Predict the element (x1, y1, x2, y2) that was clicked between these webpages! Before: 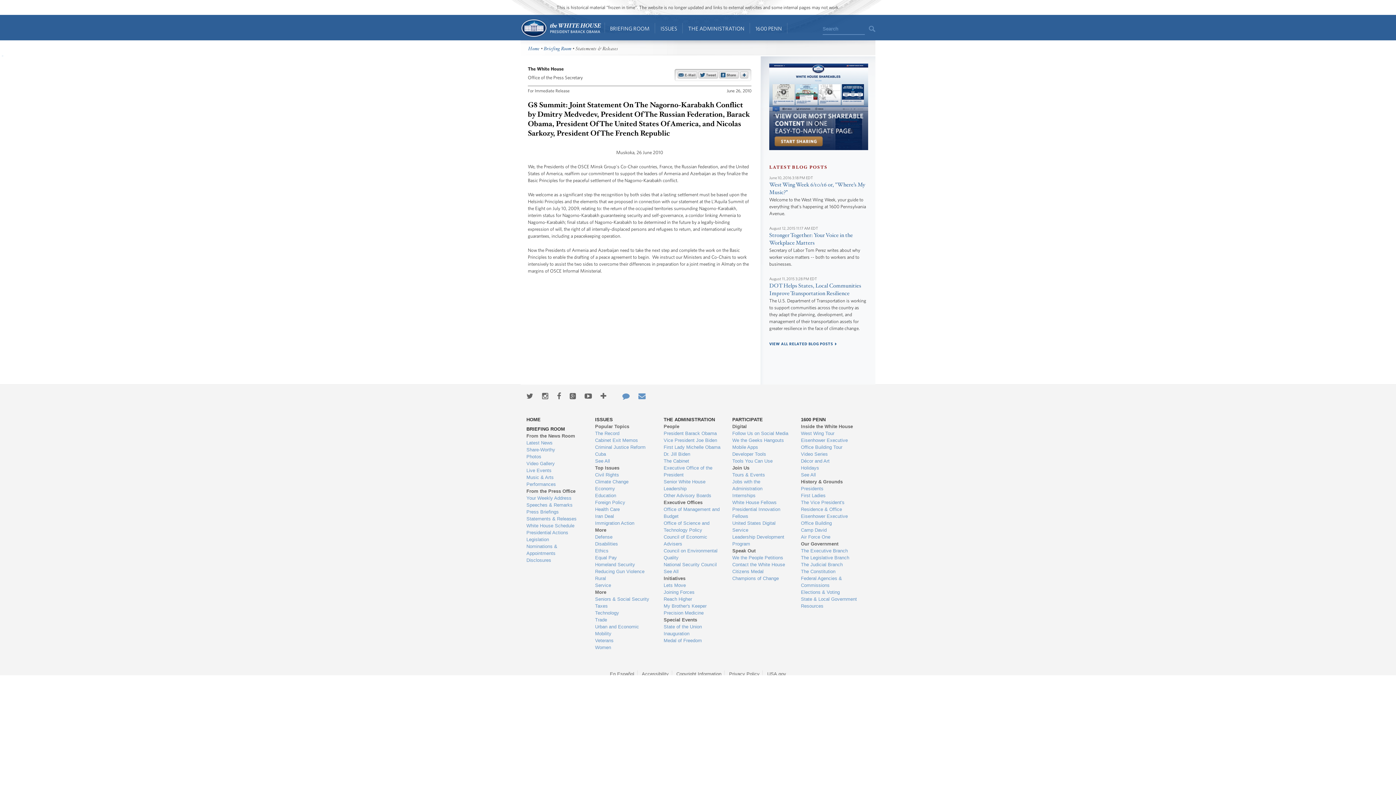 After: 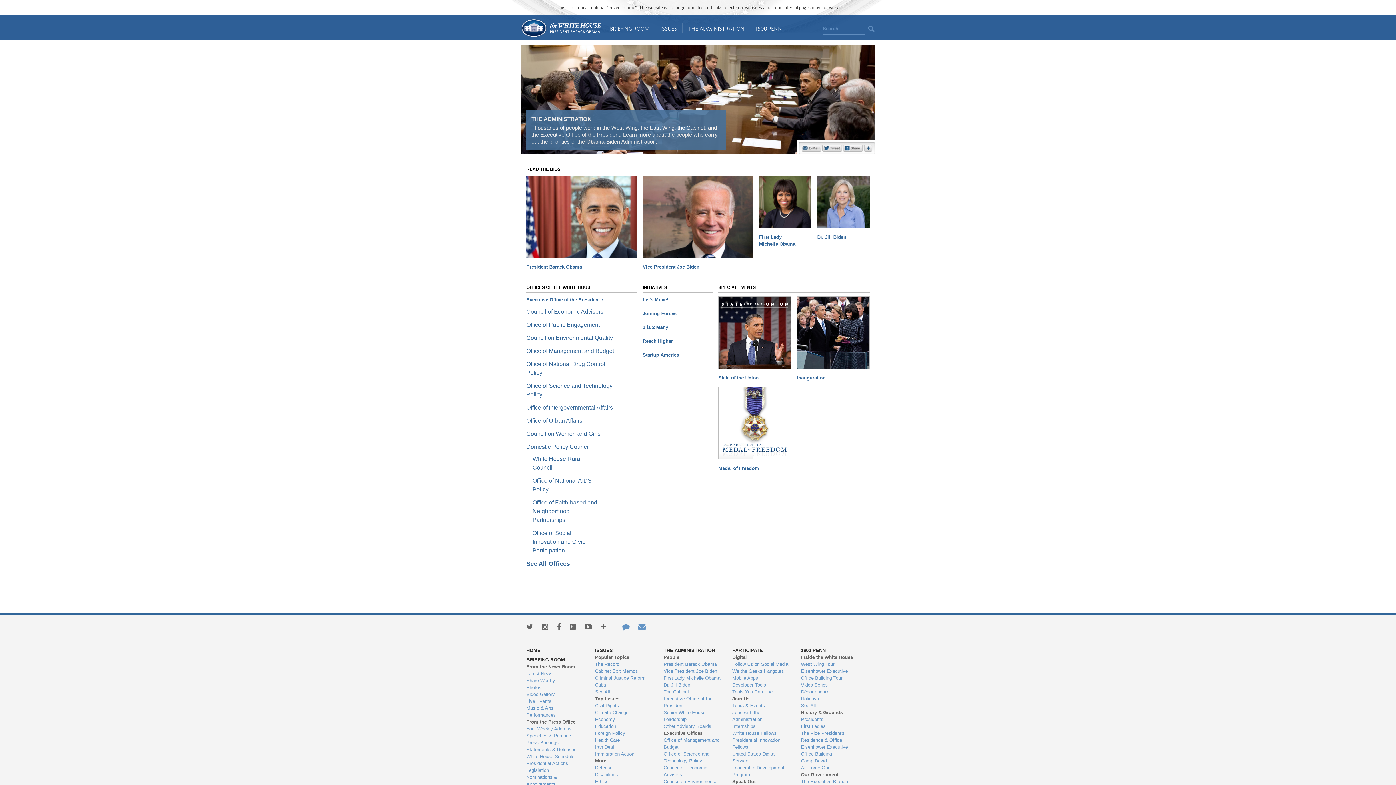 Action: label: THE ADMINISTRATION bbox: (682, 14, 750, 40)